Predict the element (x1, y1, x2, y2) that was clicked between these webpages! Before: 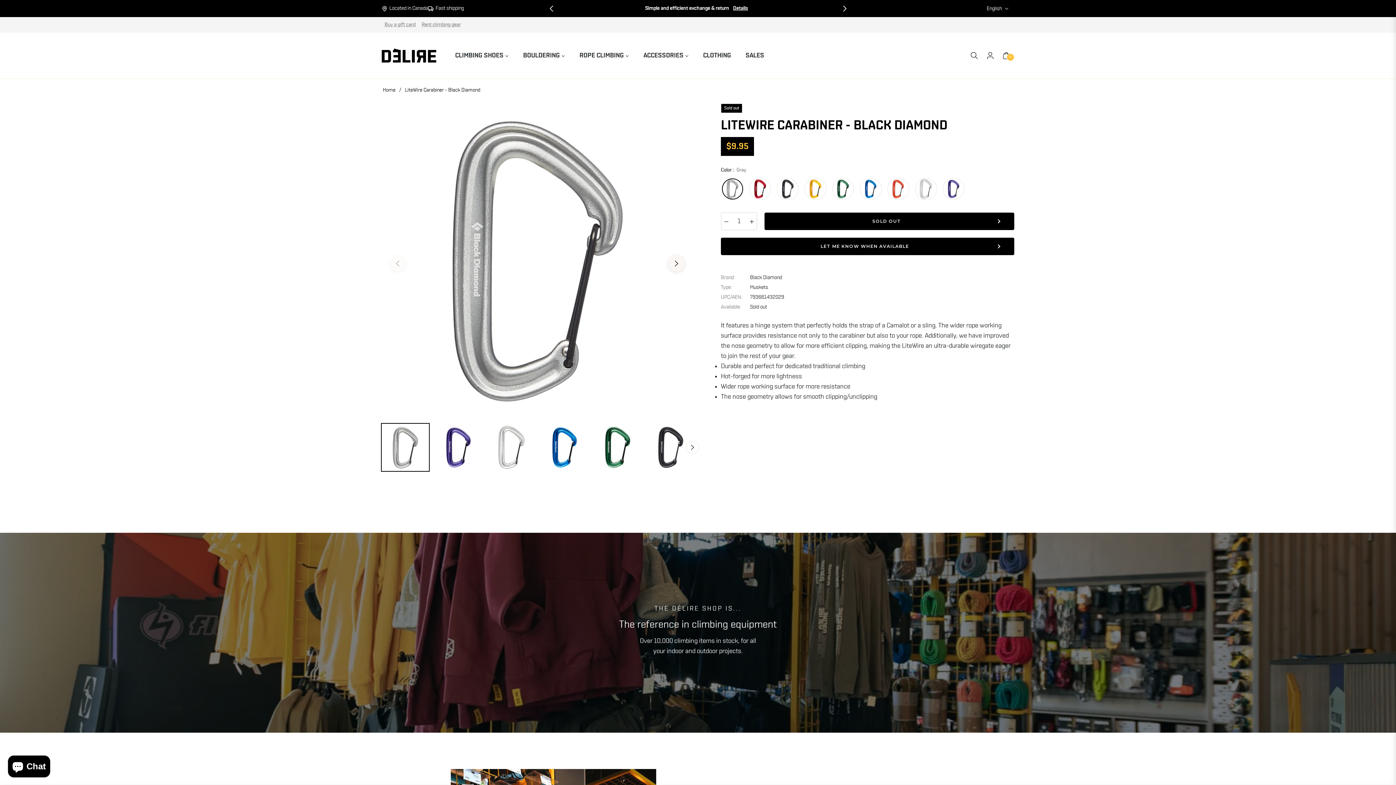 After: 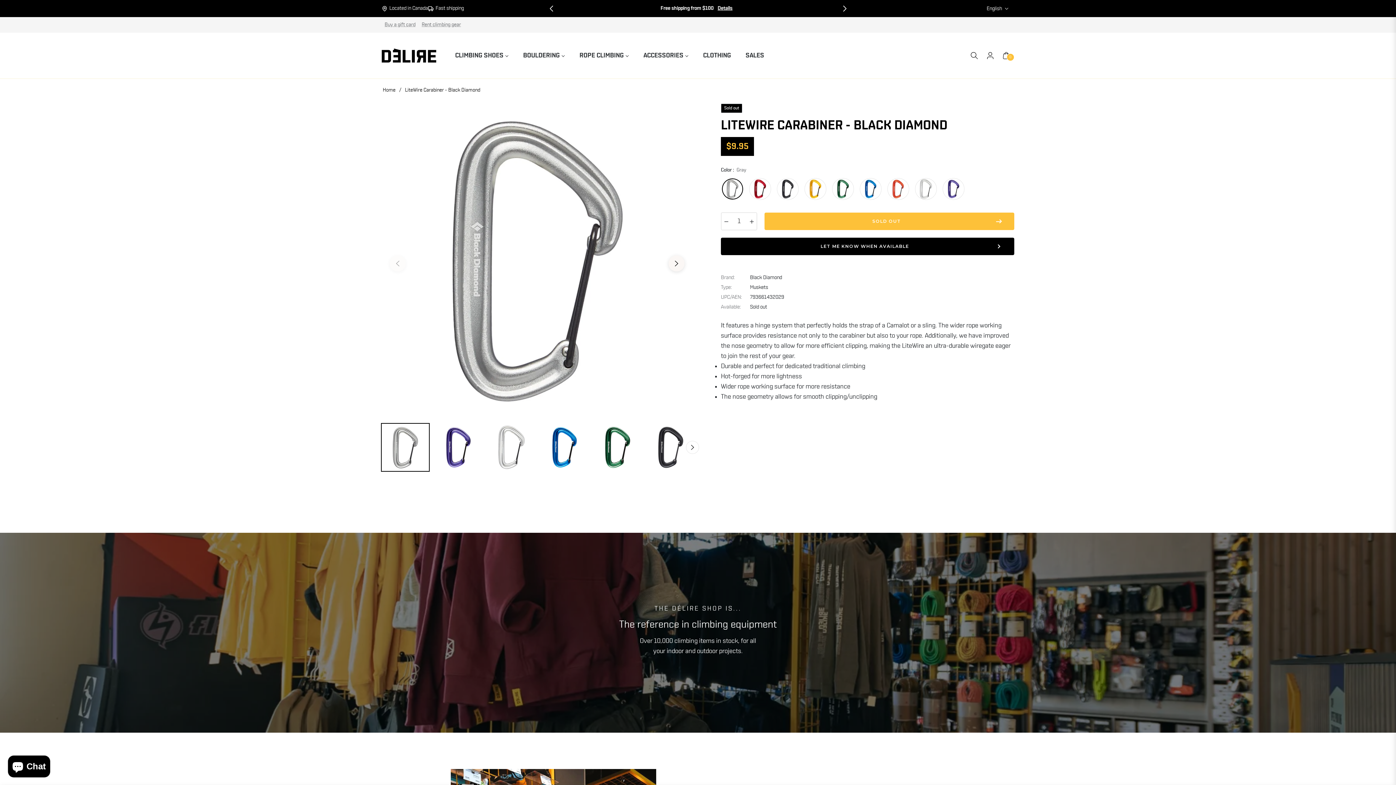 Action: bbox: (764, 212, 1014, 230) label: SOLD OUT